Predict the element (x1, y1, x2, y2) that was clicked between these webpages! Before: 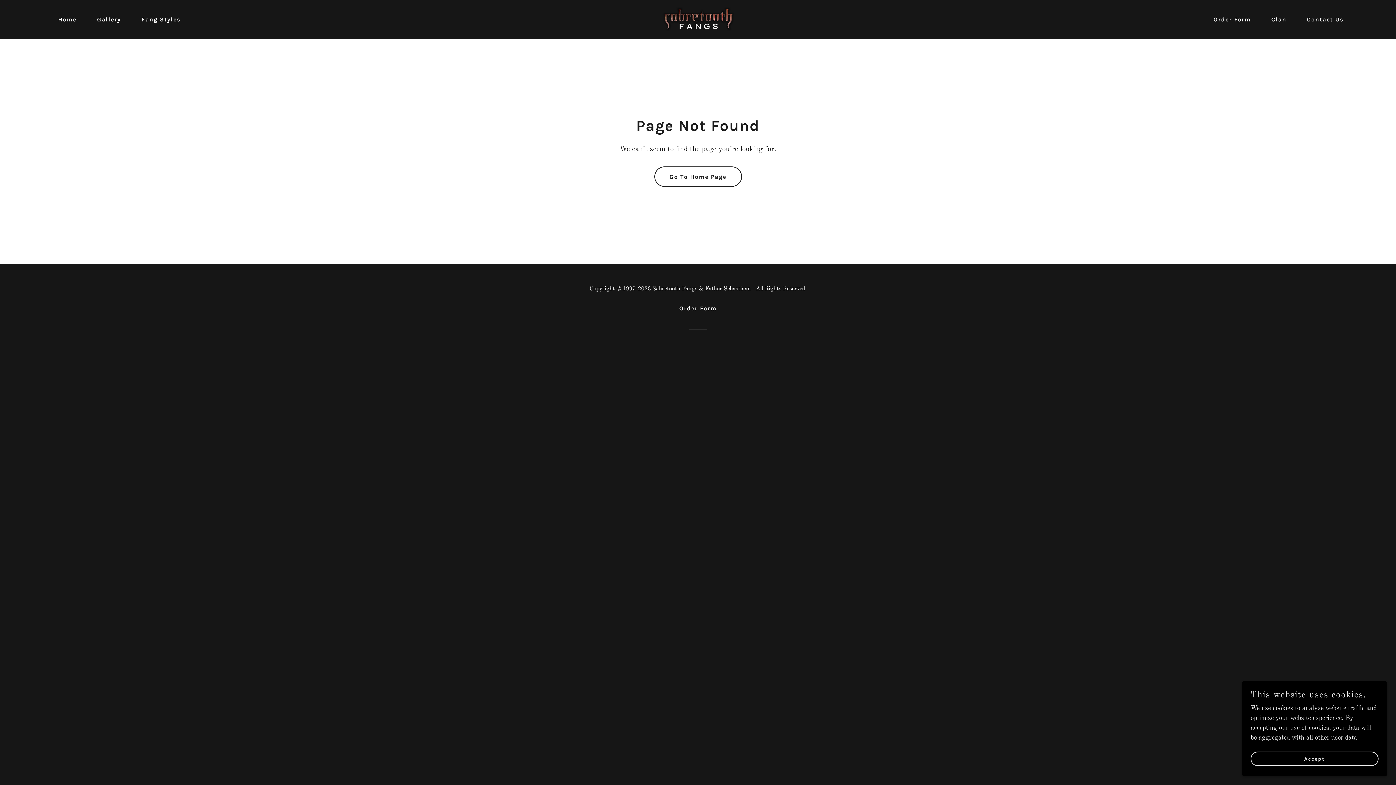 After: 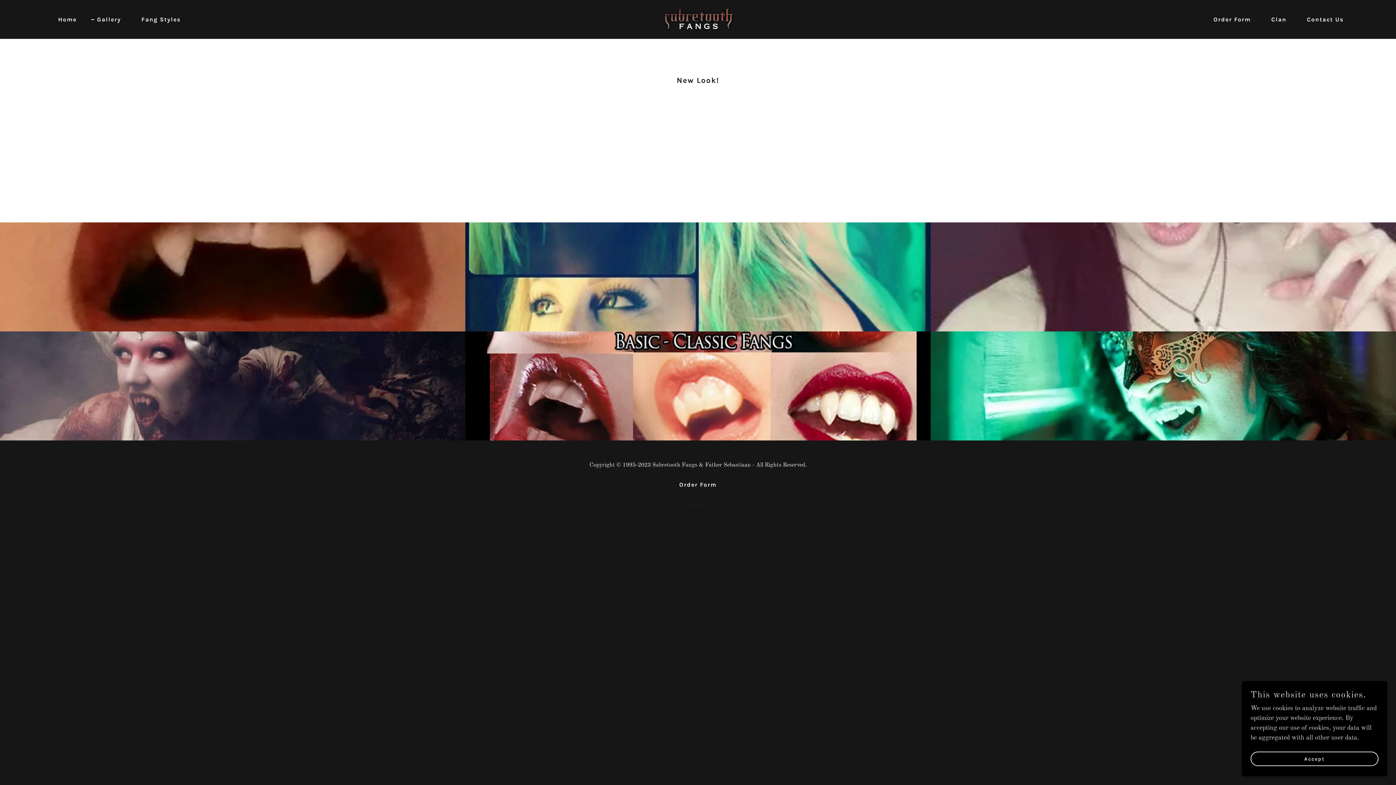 Action: label: Gallery bbox: (89, 12, 123, 26)